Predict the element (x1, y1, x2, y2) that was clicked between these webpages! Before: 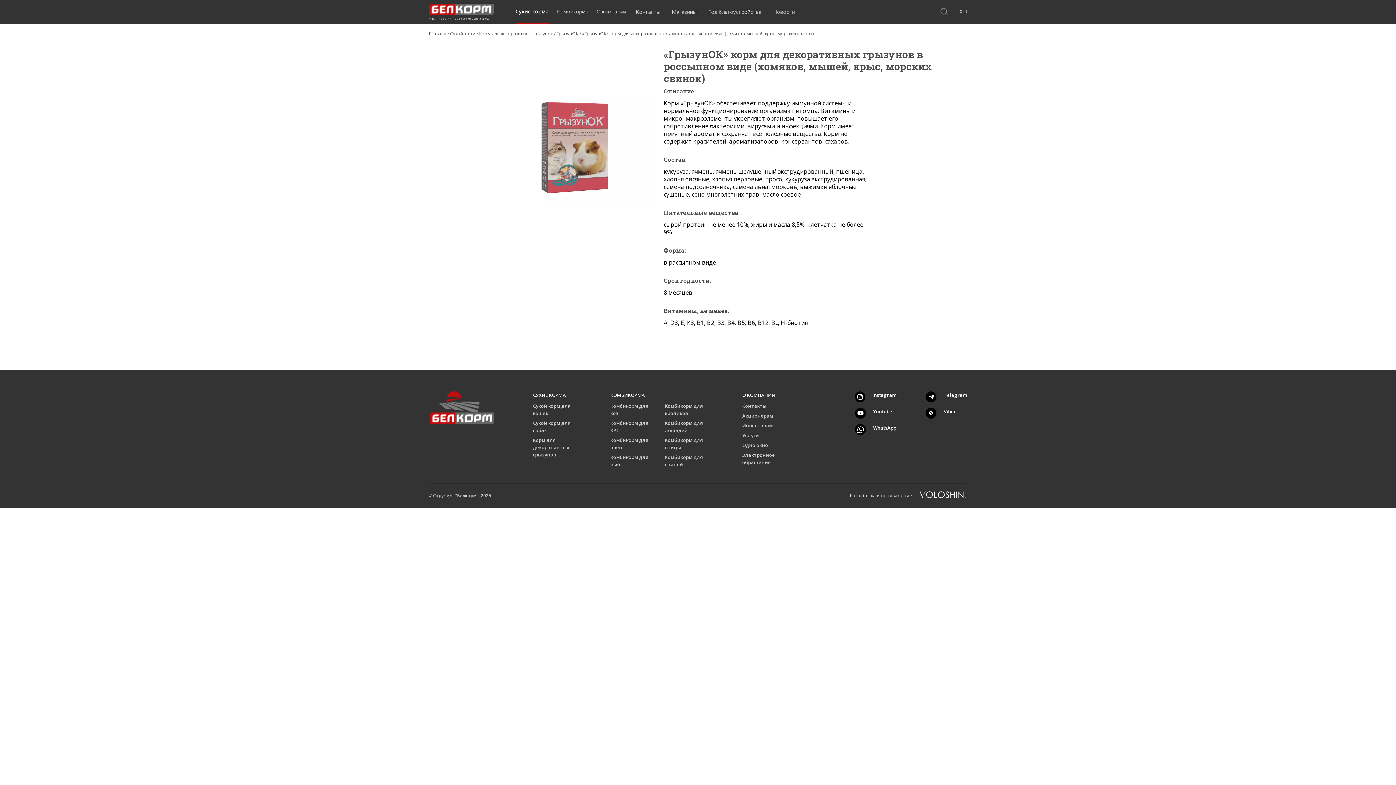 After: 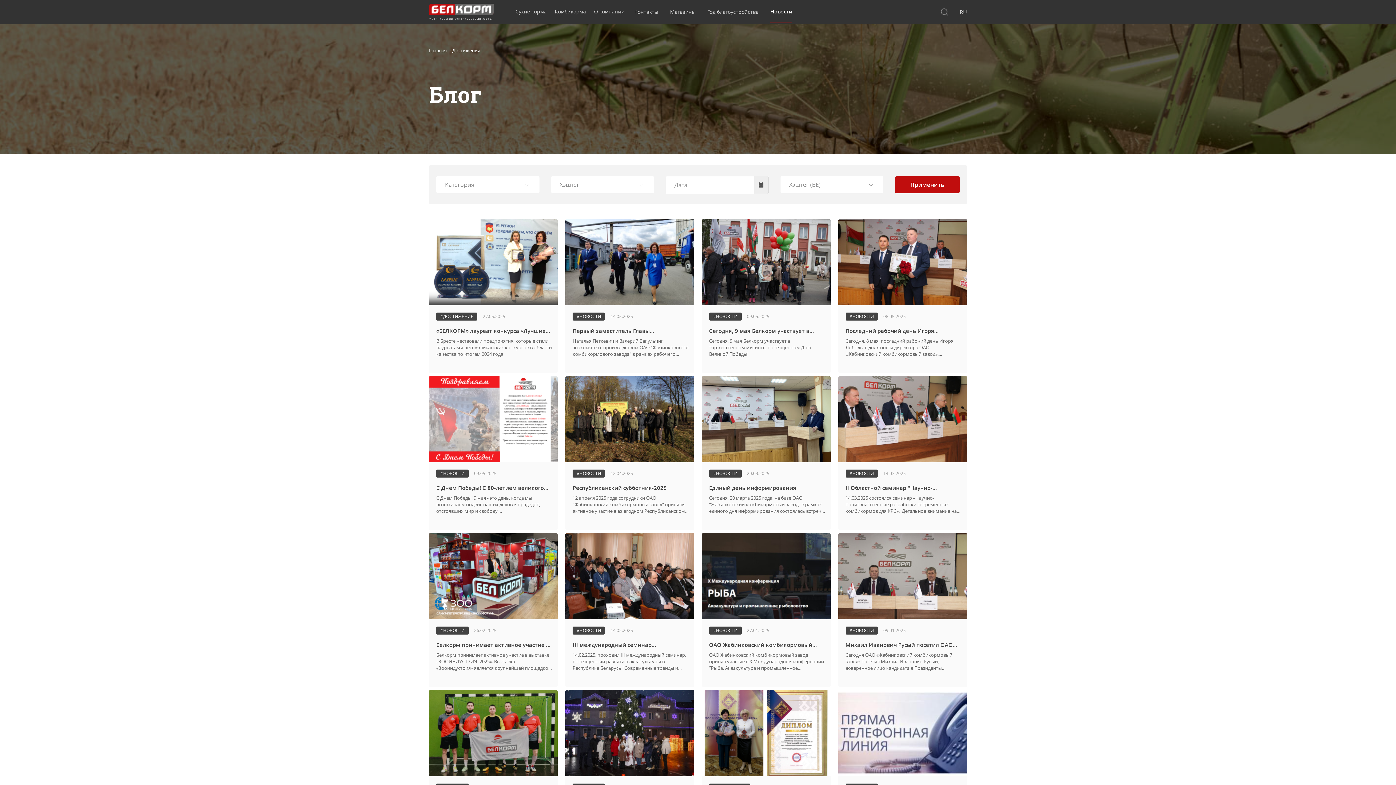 Action: bbox: (767, 0, 794, 23)